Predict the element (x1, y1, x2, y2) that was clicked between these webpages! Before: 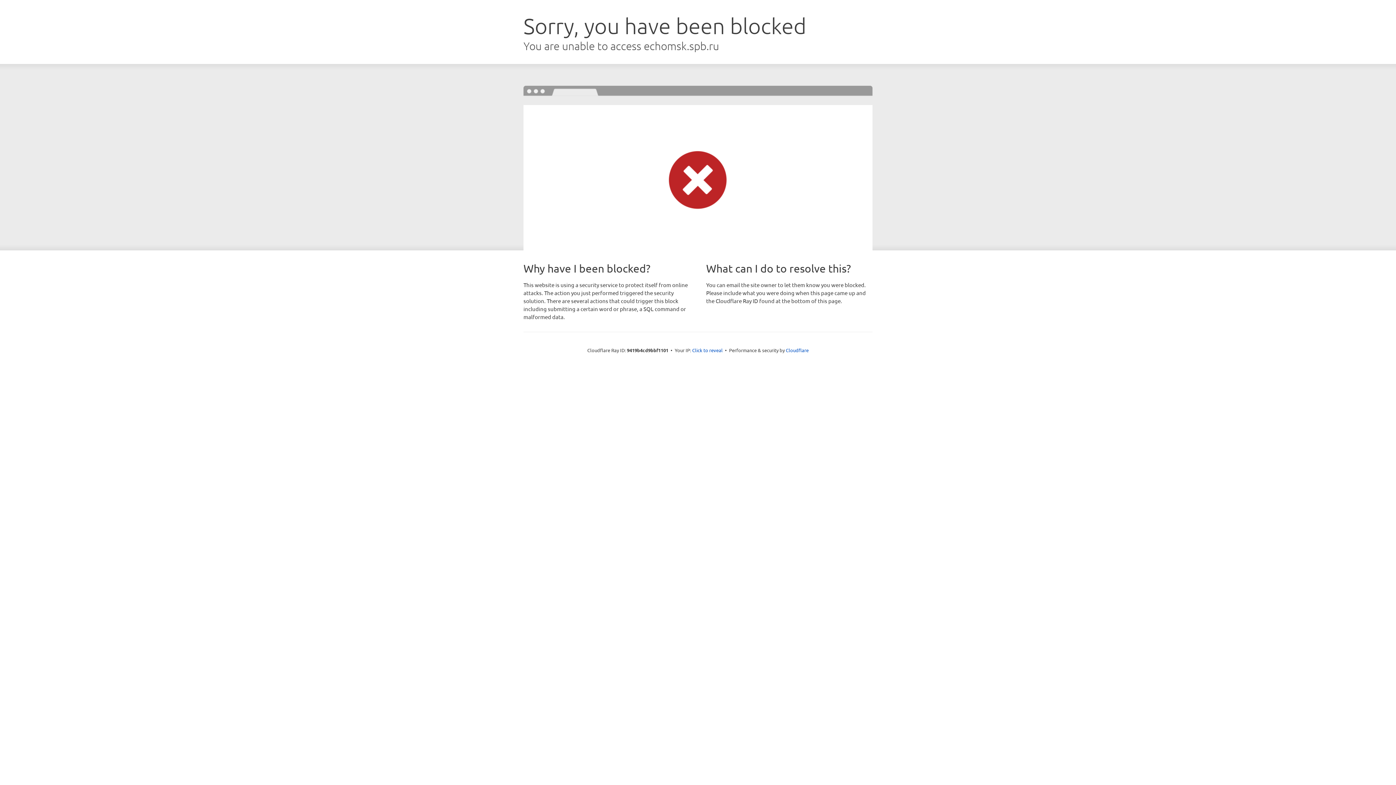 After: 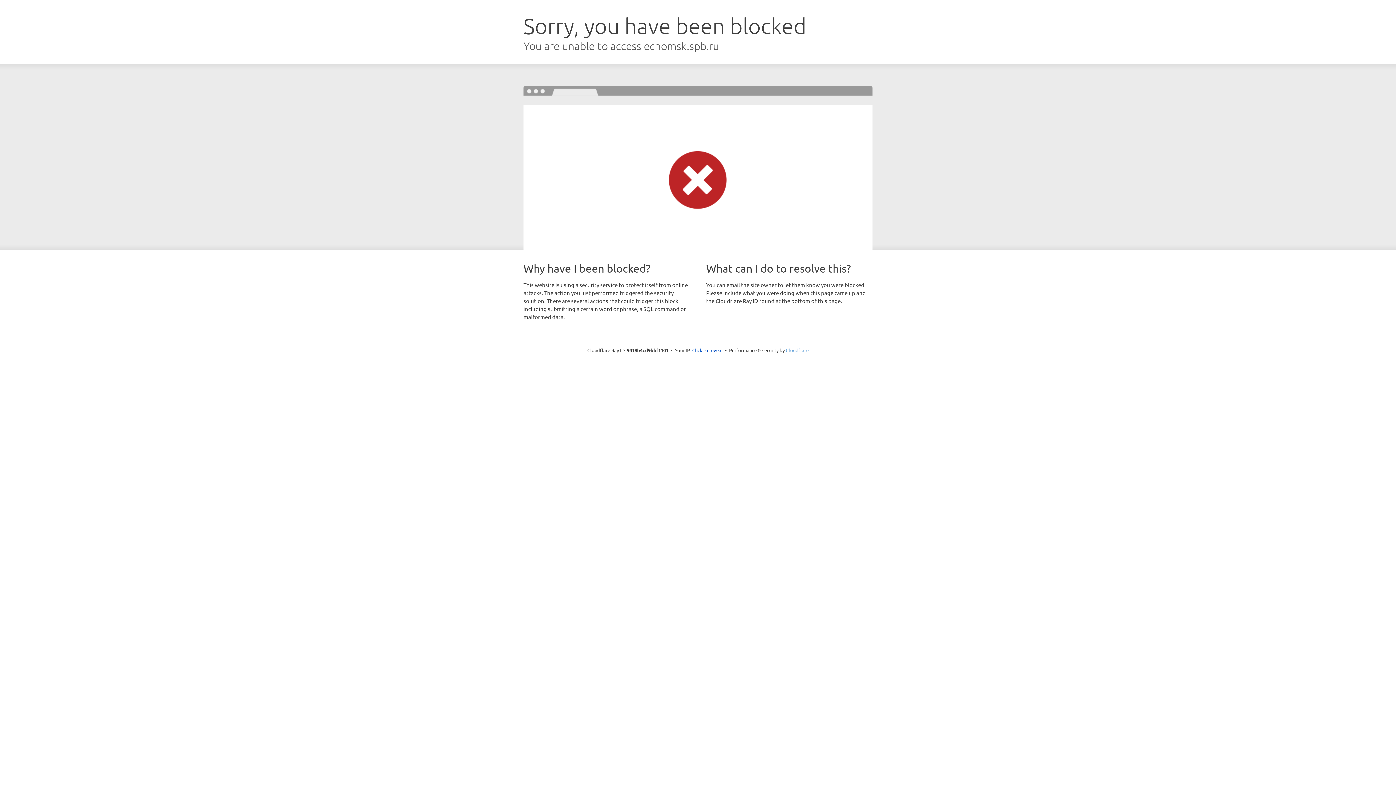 Action: label: Cloudflare bbox: (786, 347, 808, 353)